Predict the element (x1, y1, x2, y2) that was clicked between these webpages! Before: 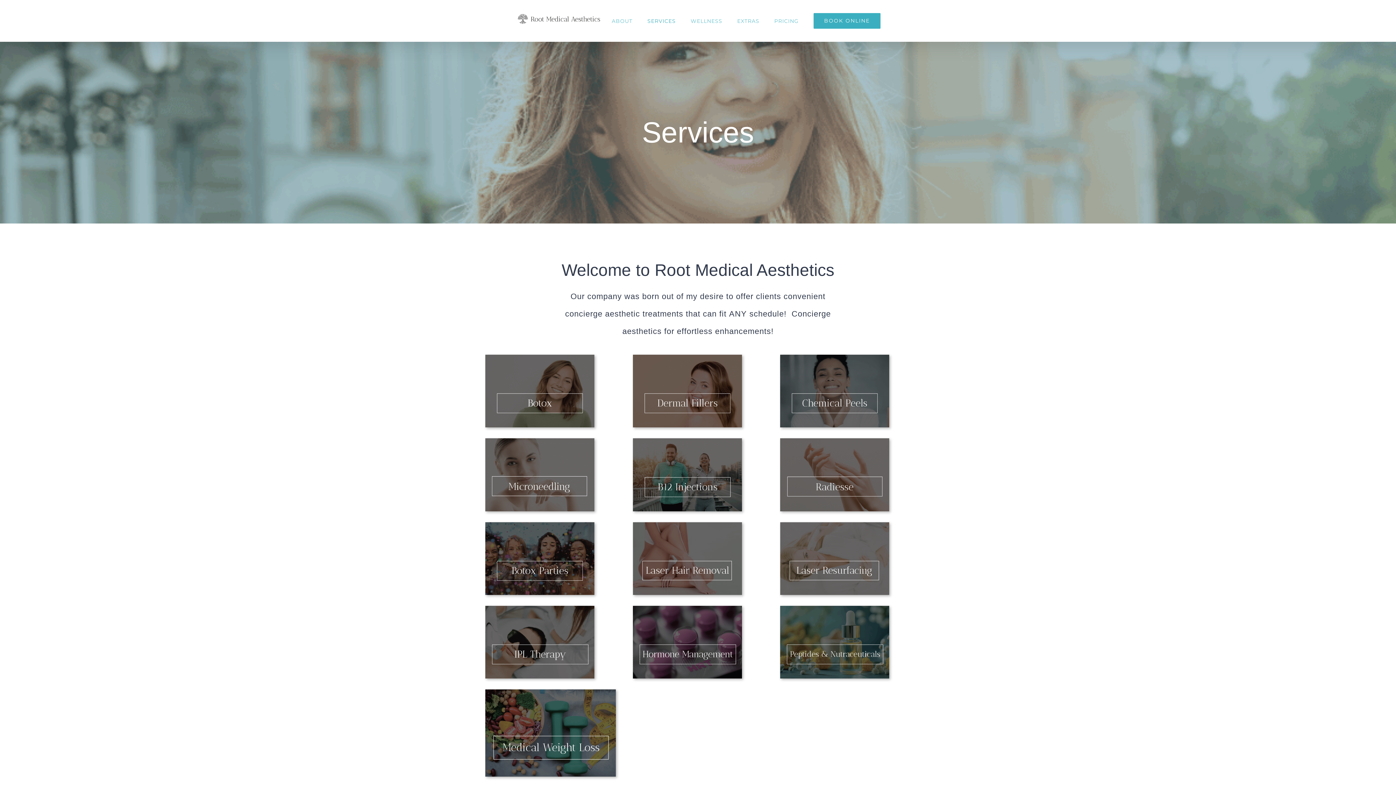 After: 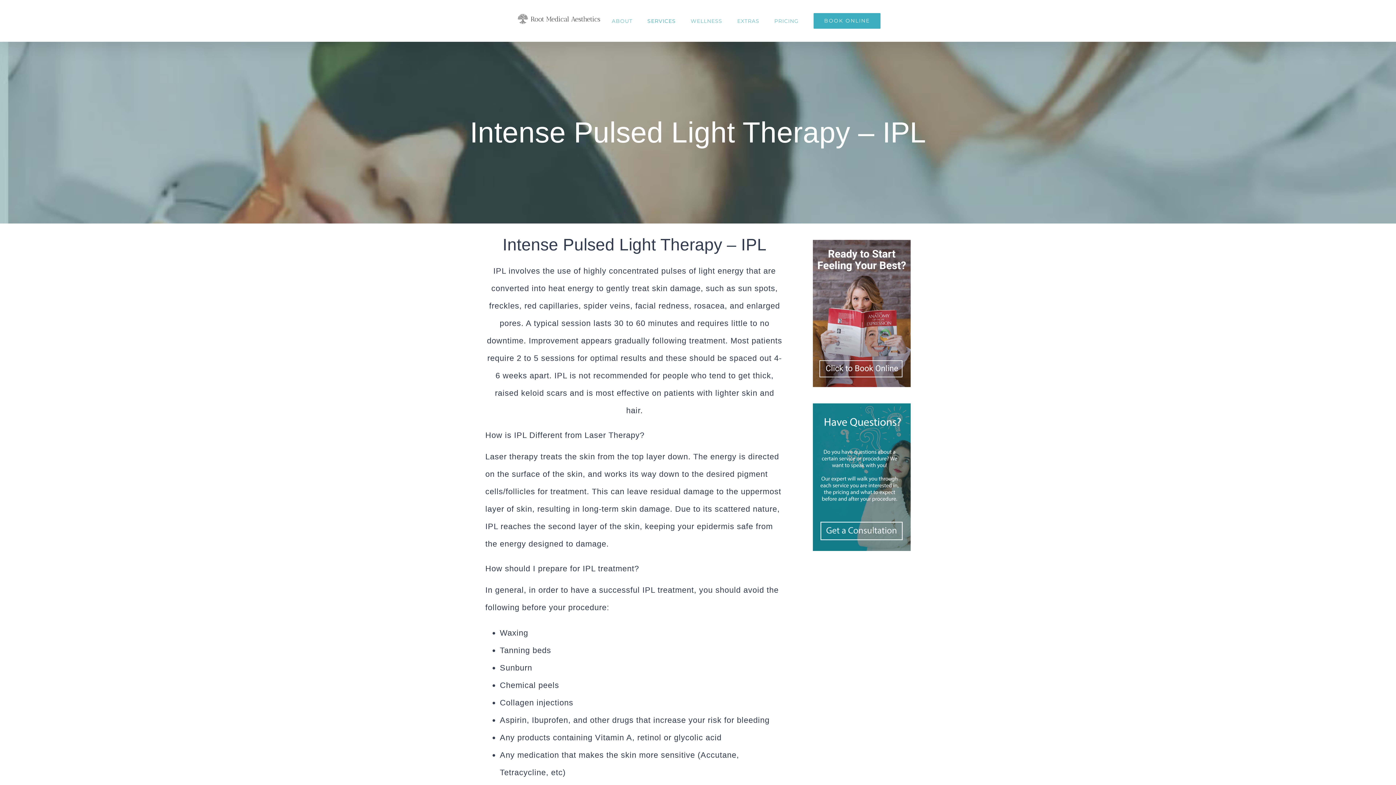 Action: label: Intense-Light-Pulse-Therapy-IPL-Aesthetic-Services-in-Denver bbox: (485, 605, 594, 613)